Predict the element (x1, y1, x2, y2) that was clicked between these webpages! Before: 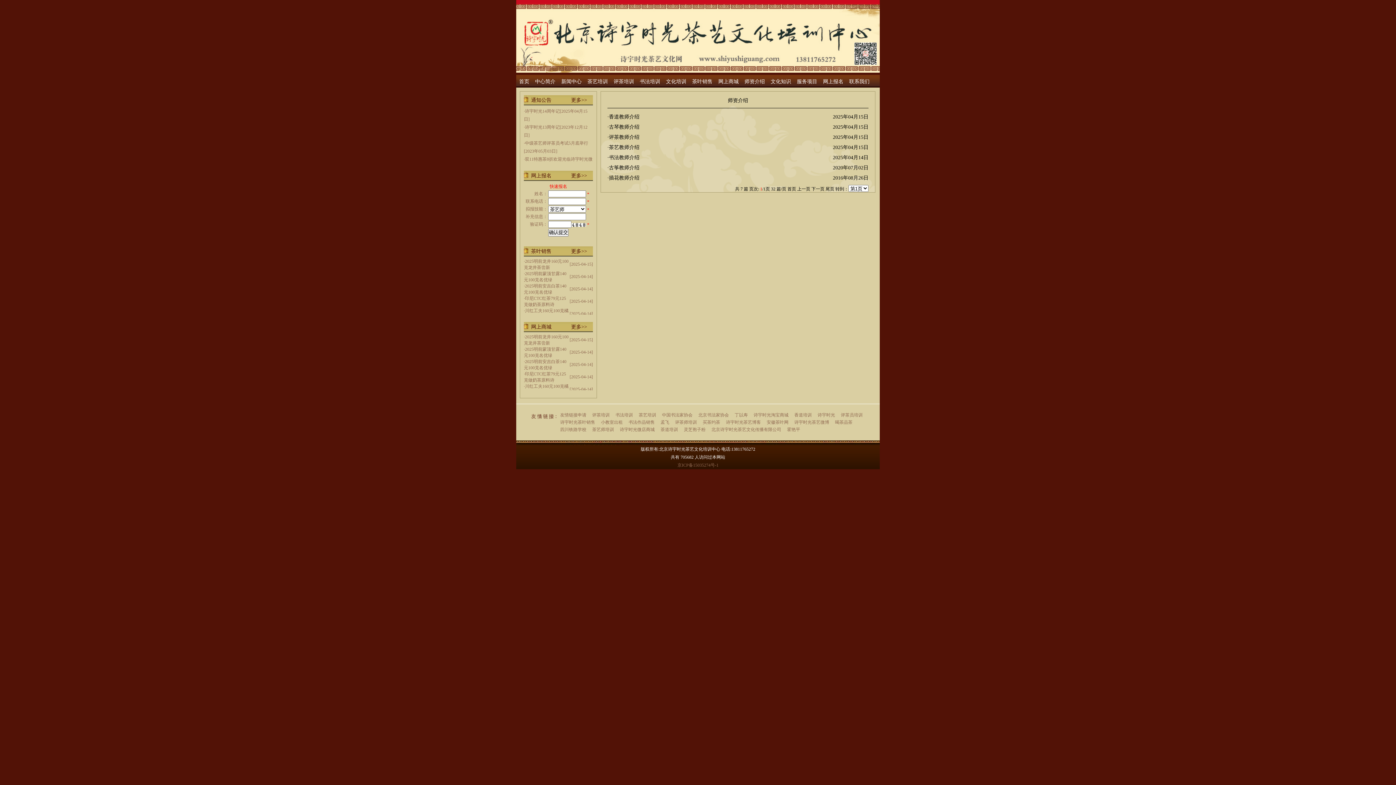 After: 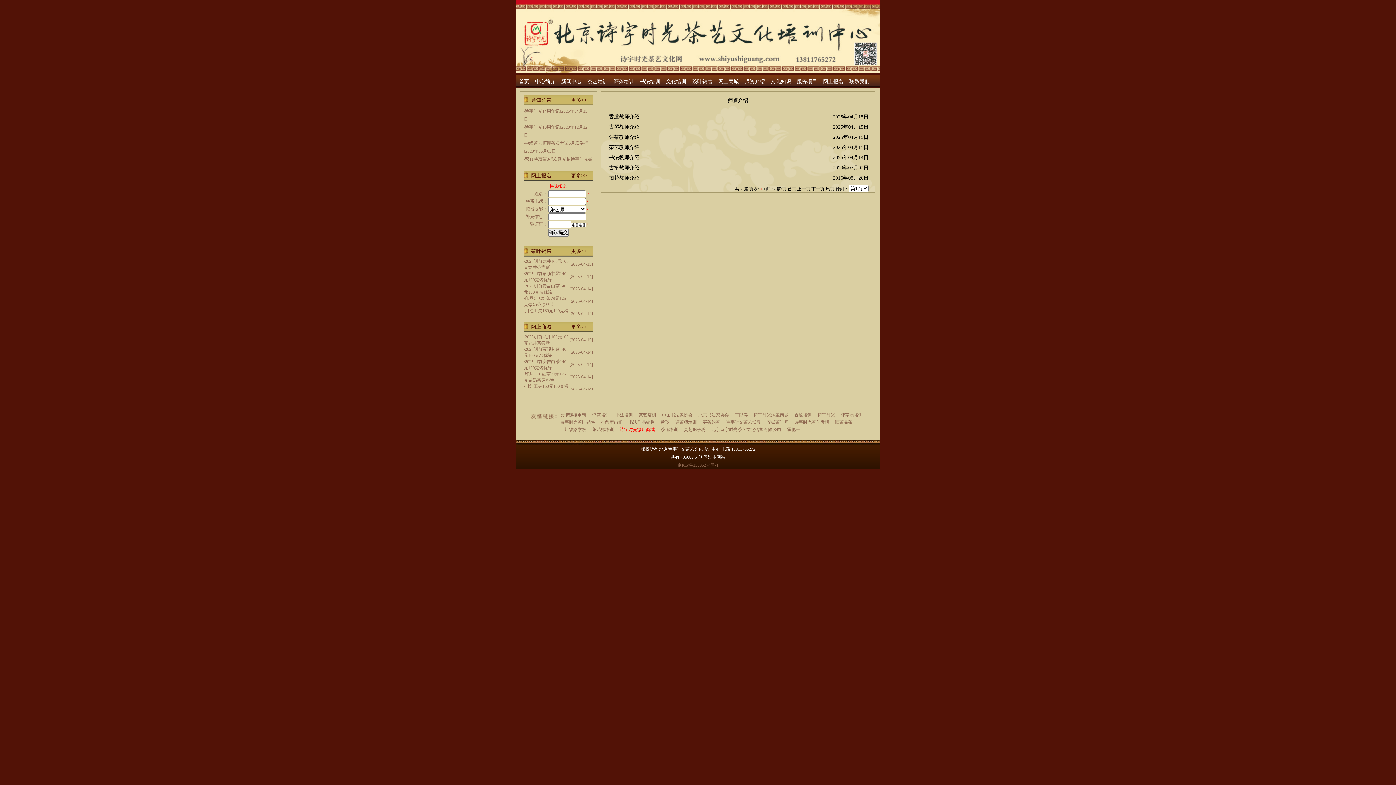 Action: label: 诗宇时光微店商城 bbox: (620, 427, 654, 432)